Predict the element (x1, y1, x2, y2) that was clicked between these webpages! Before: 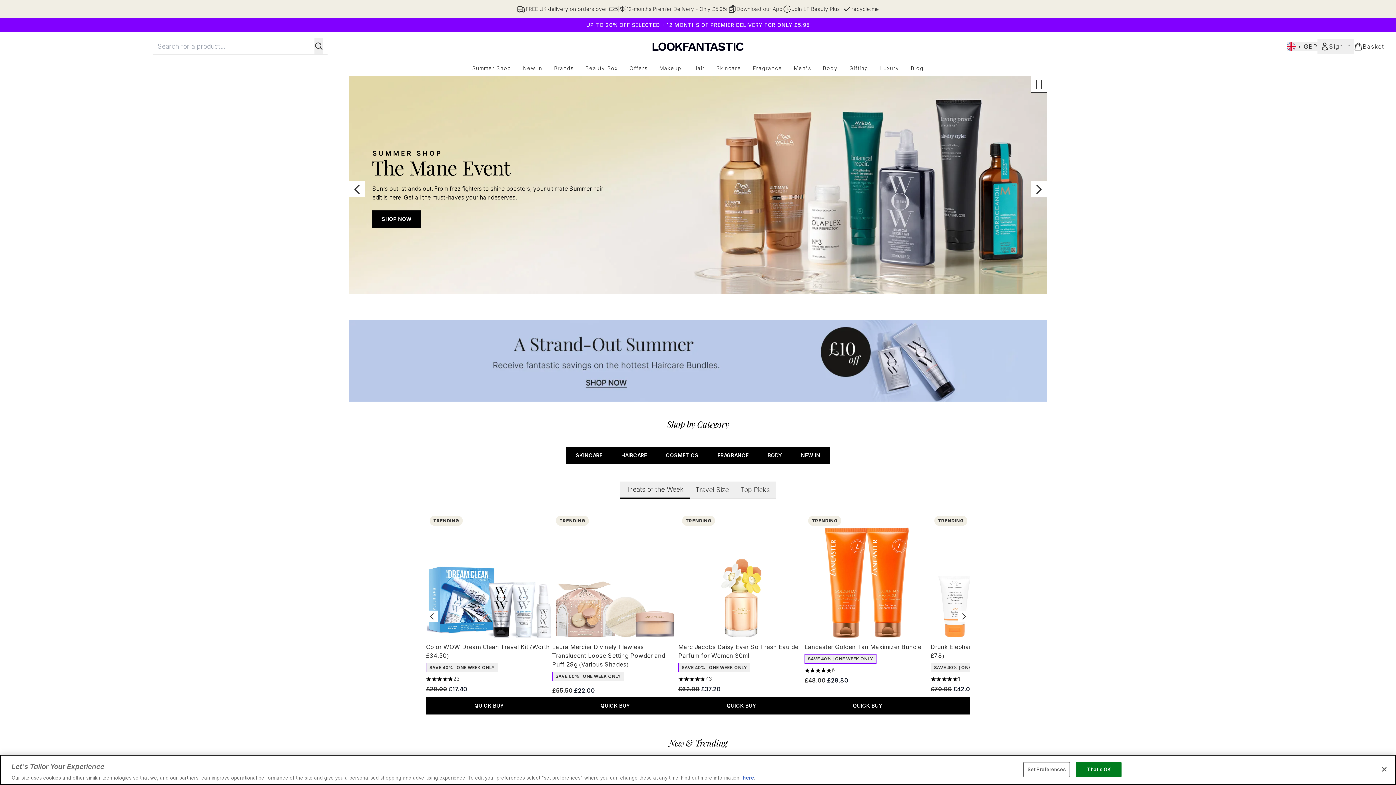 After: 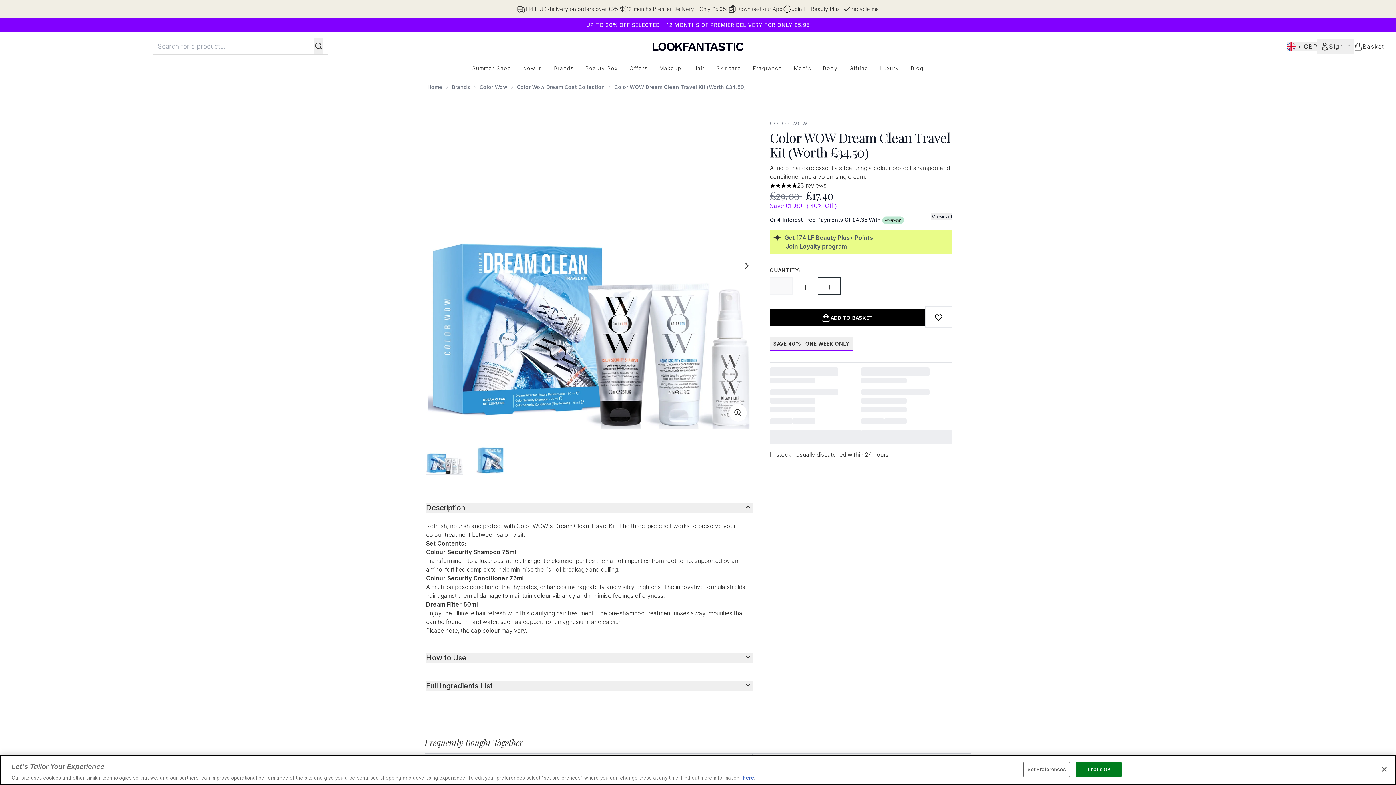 Action: bbox: (426, 512, 552, 638)